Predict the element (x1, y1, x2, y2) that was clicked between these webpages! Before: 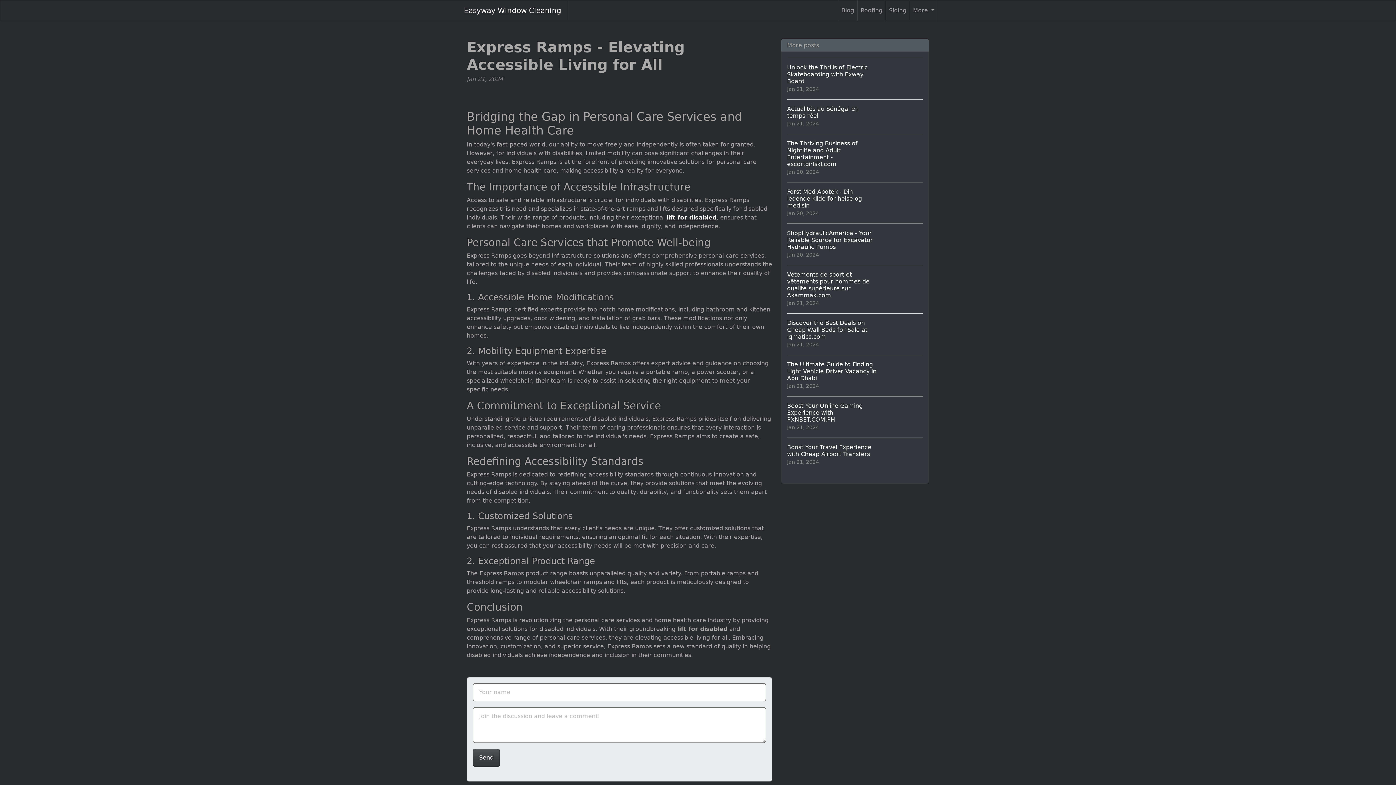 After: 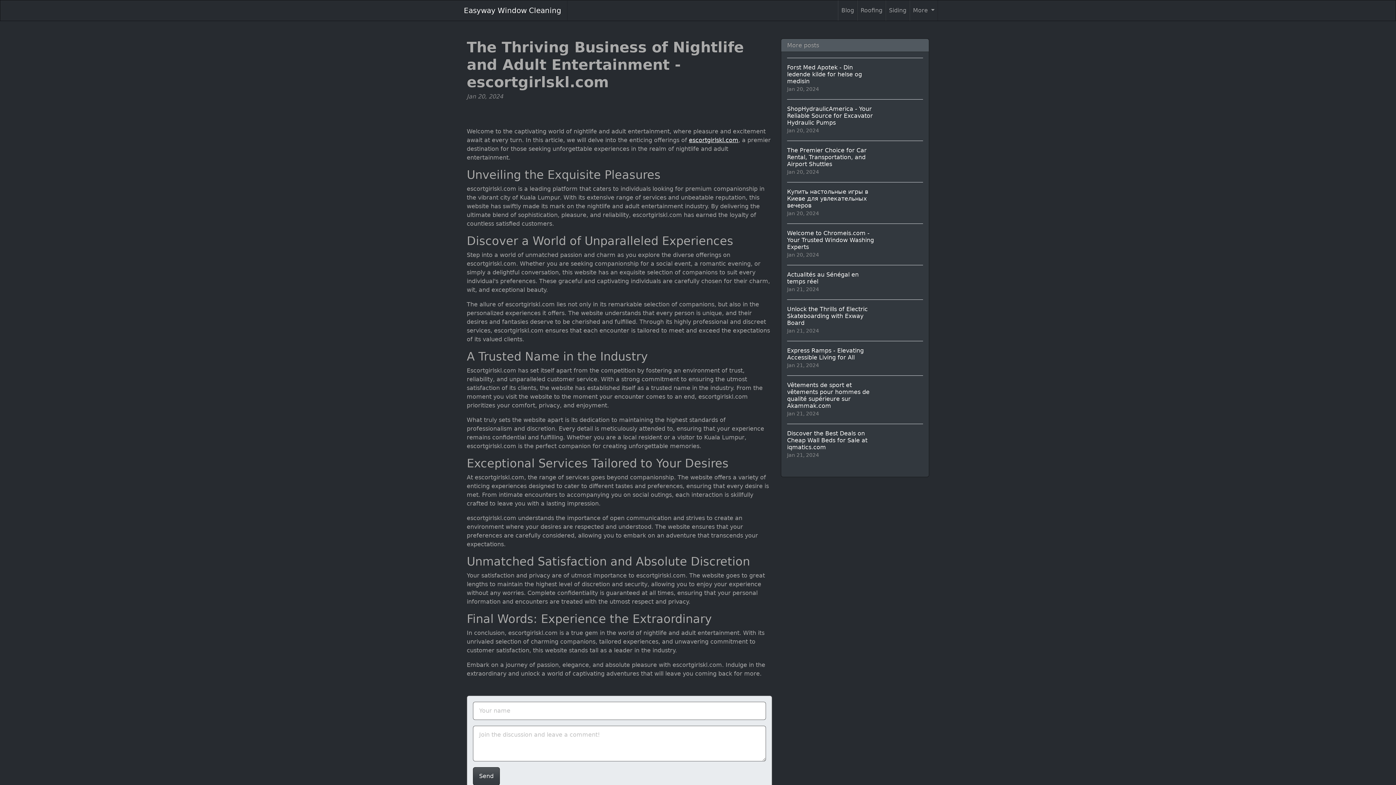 Action: label: The Thriving Business of Nightlife and Adult Entertainment - escortgirlskl.com
Jan 20, 2024 bbox: (787, 133, 923, 182)